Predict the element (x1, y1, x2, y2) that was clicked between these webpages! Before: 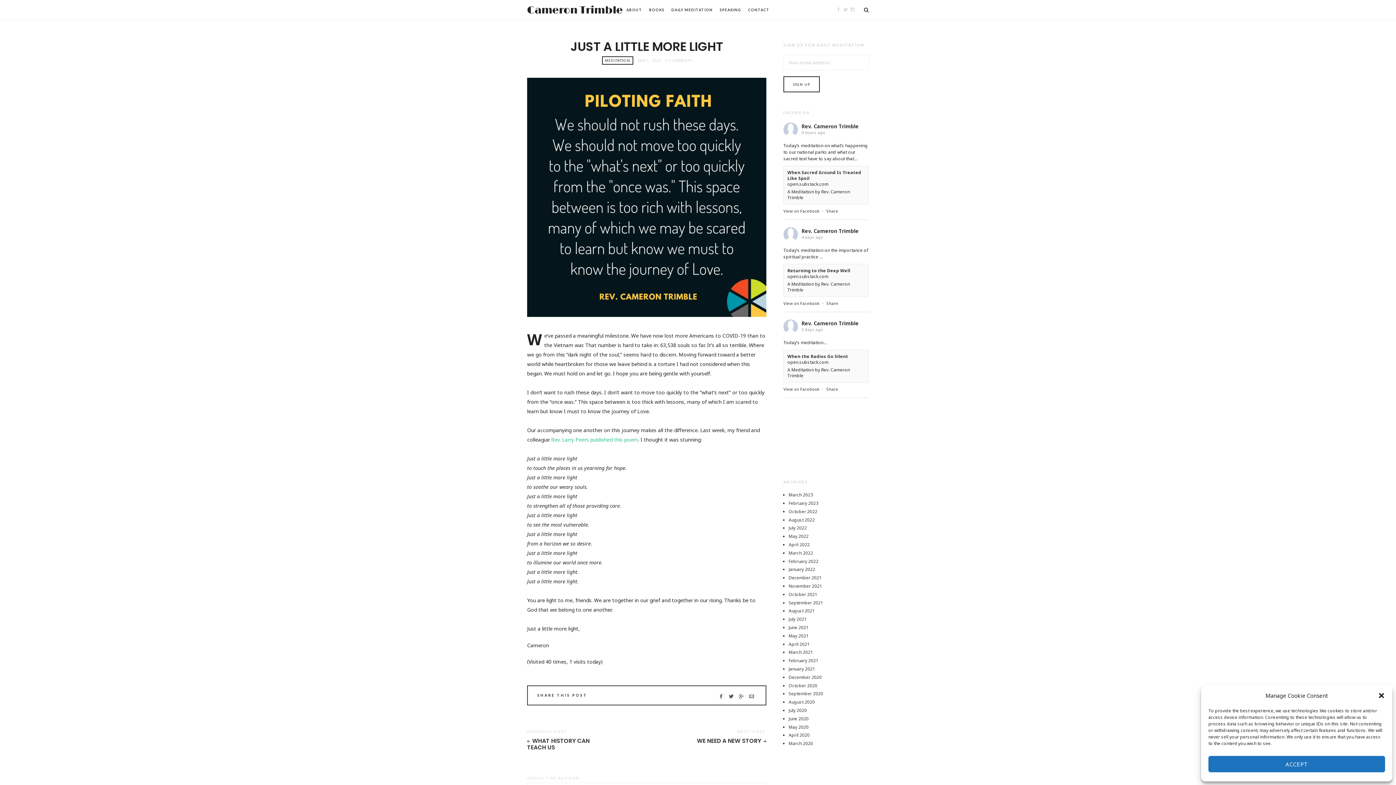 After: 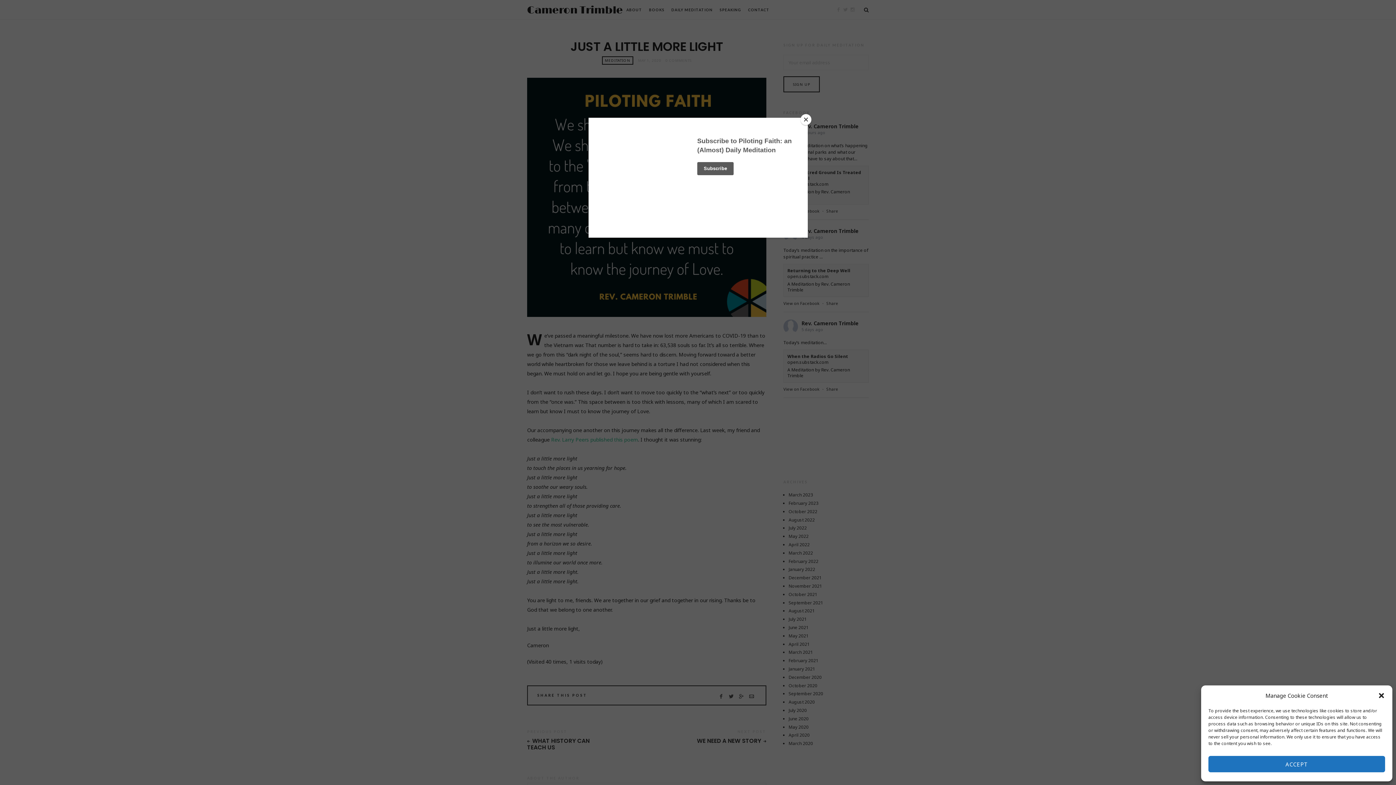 Action: bbox: (716, 691, 725, 702)